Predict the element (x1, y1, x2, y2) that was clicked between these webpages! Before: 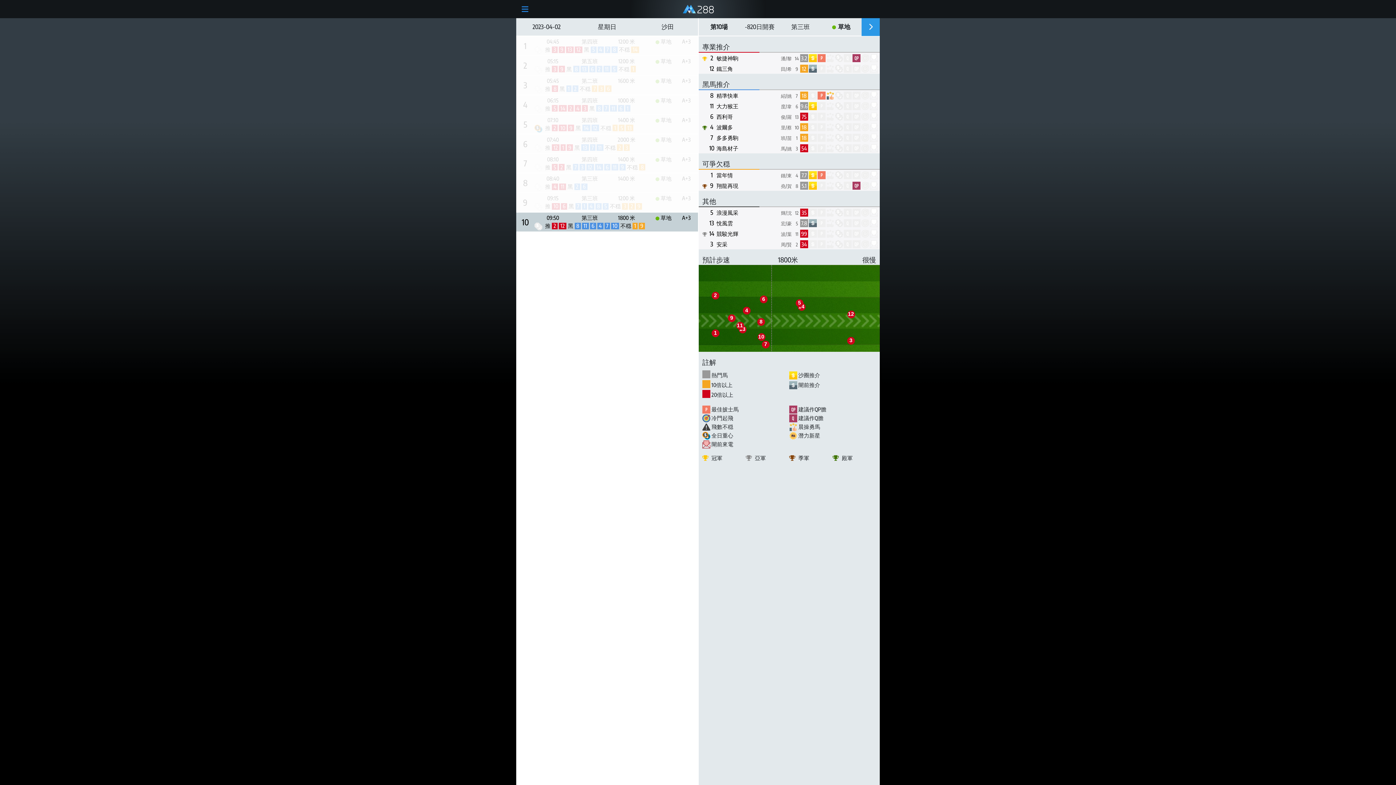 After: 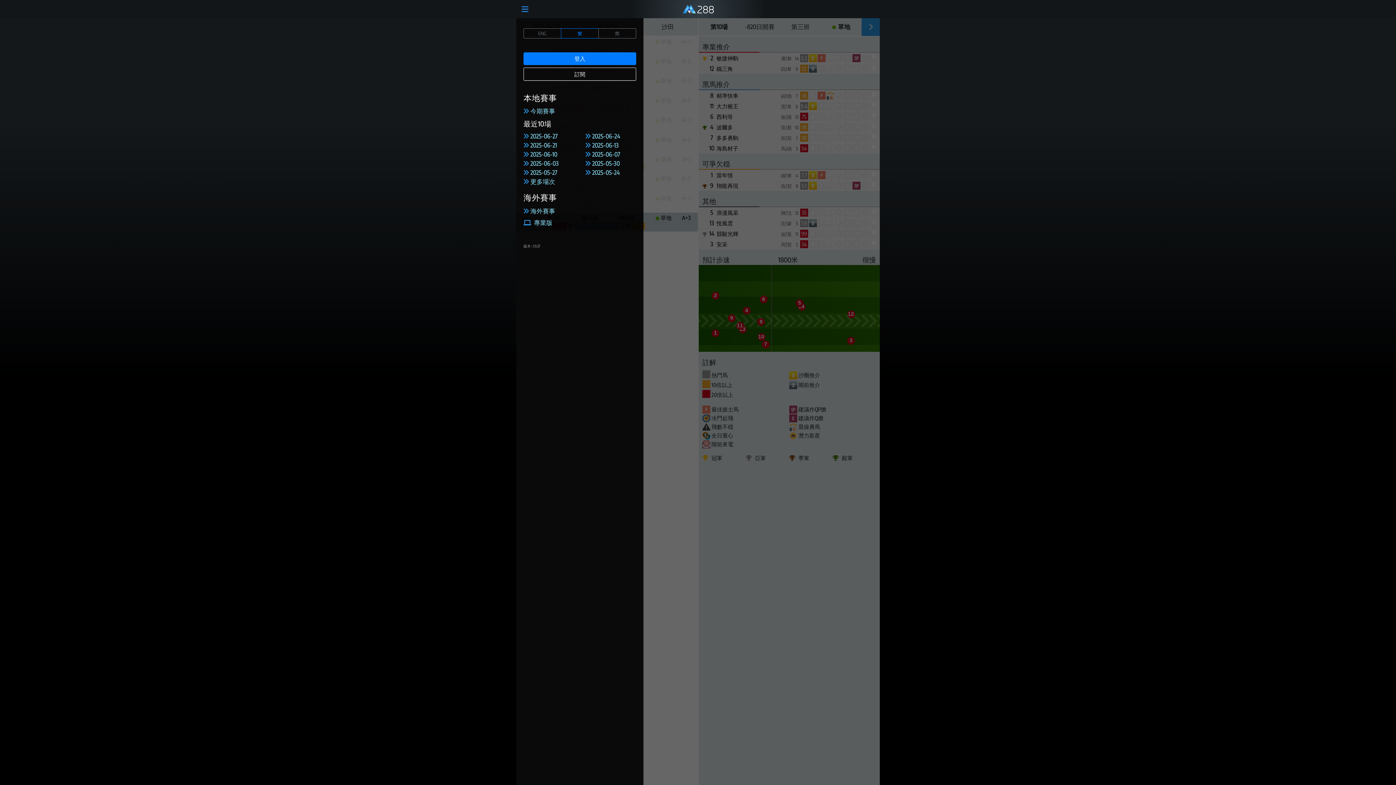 Action: bbox: (516, 0, 533, 18)